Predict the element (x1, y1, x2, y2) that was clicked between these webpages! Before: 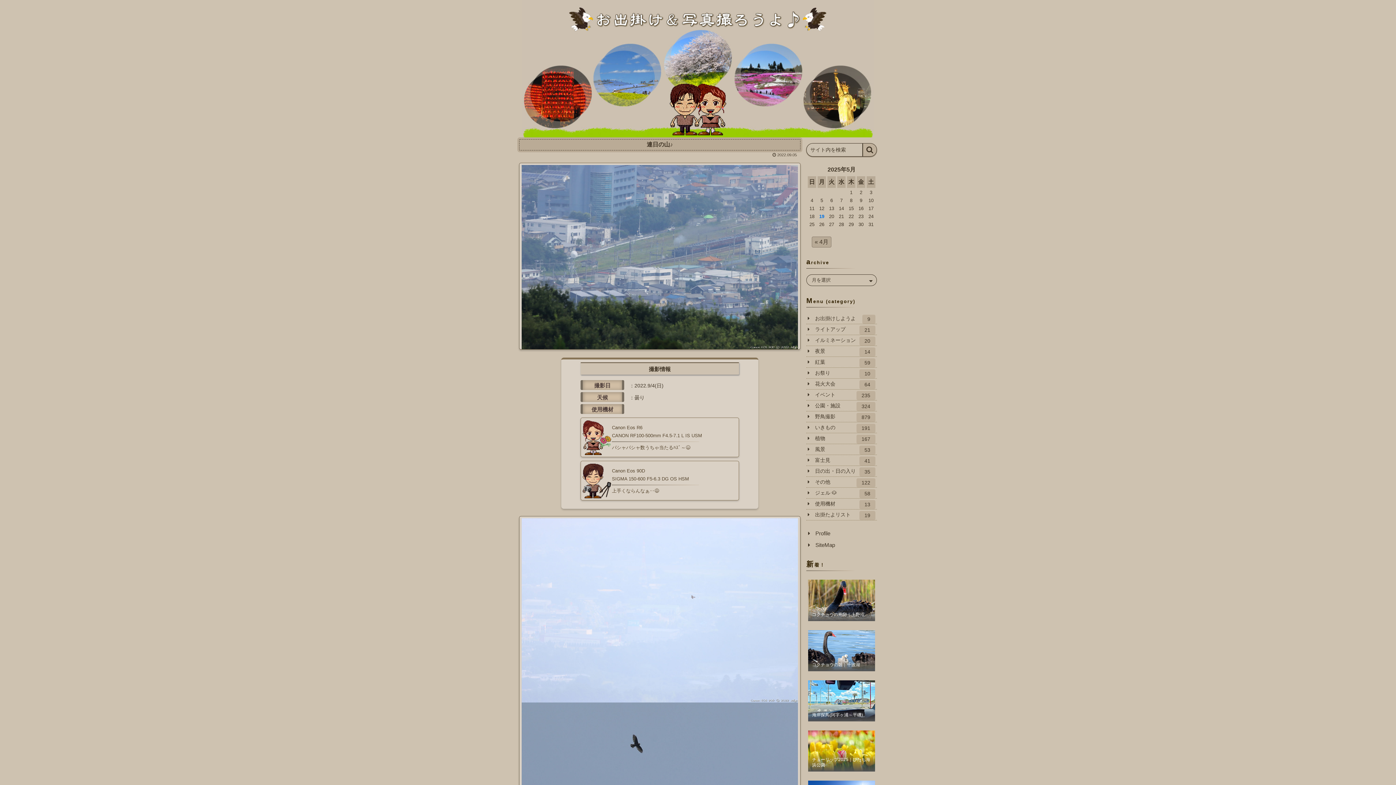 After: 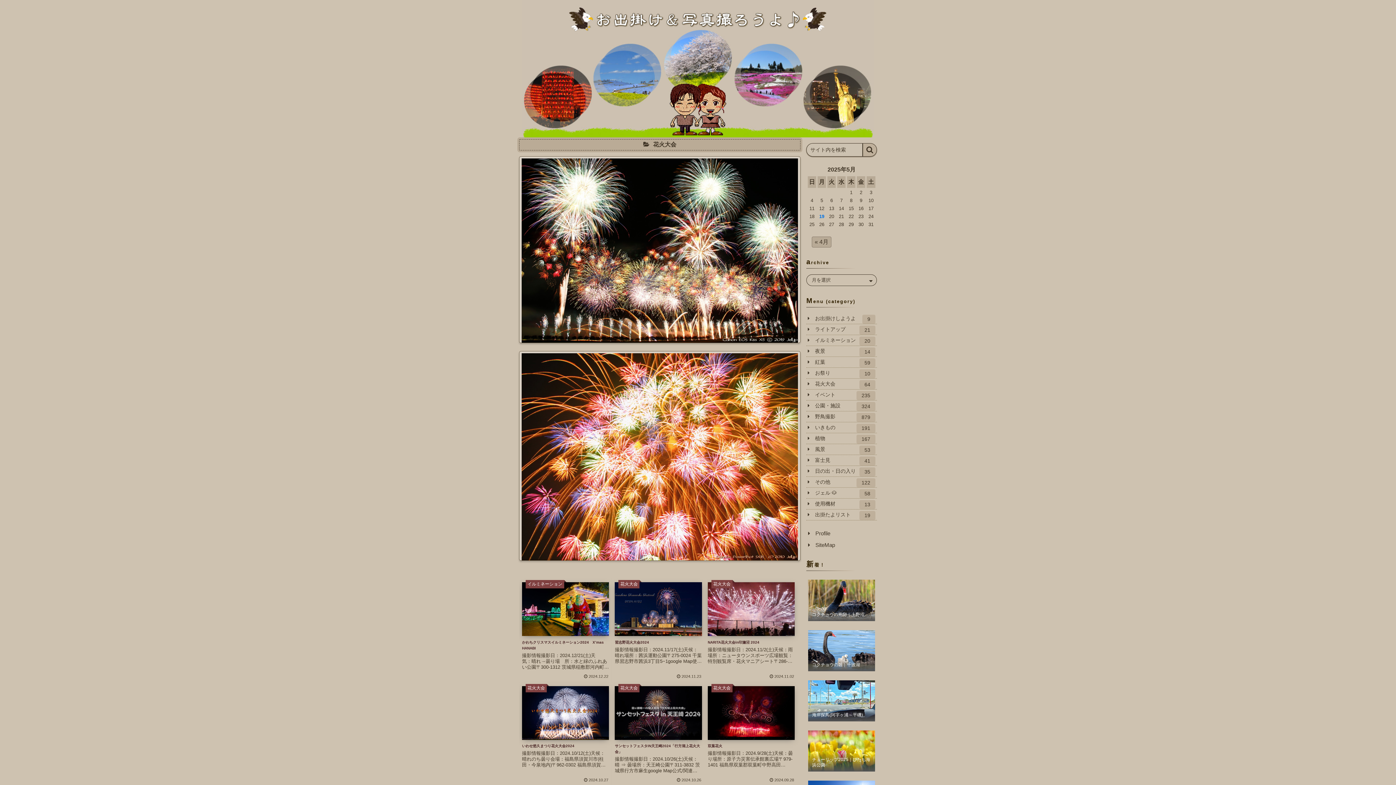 Action: bbox: (806, 378, 877, 389) label: 花火大会
64